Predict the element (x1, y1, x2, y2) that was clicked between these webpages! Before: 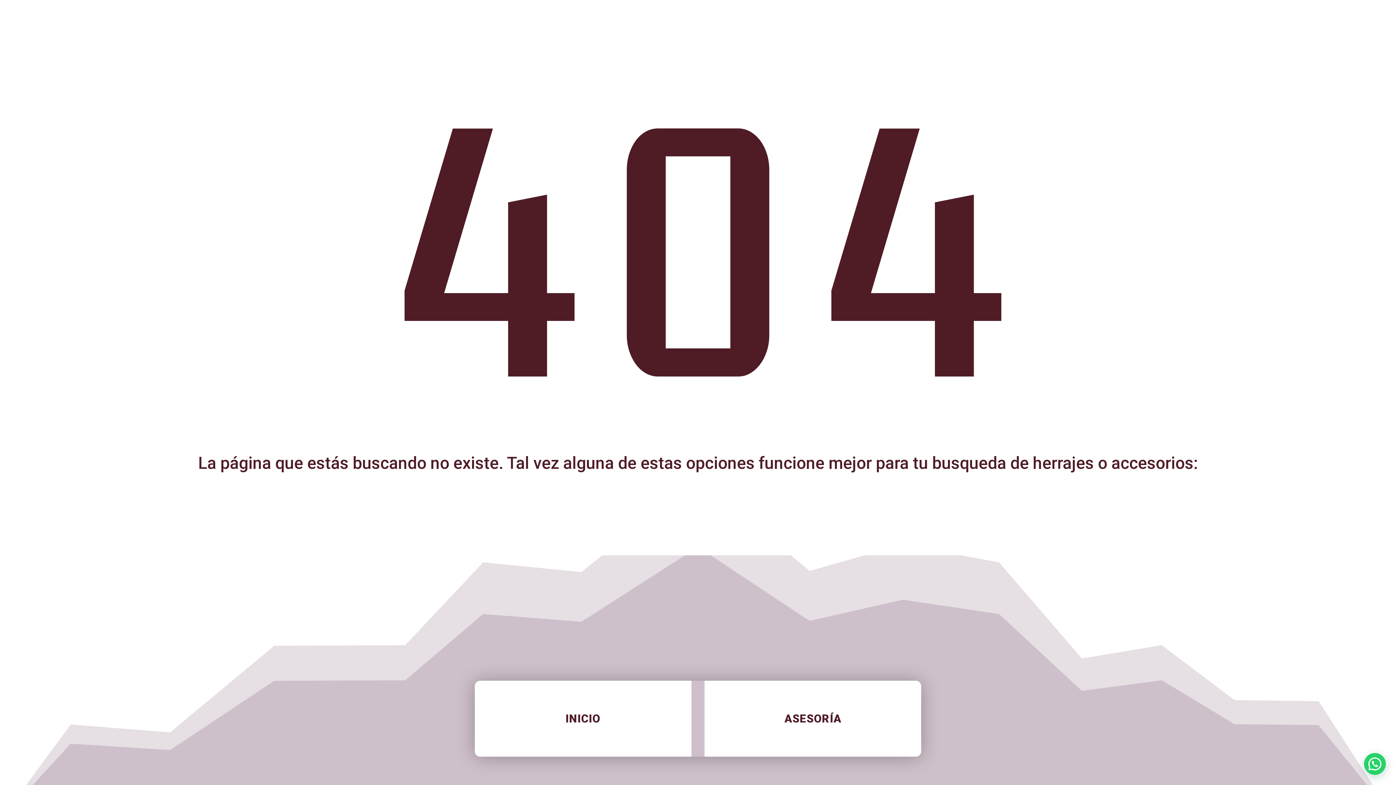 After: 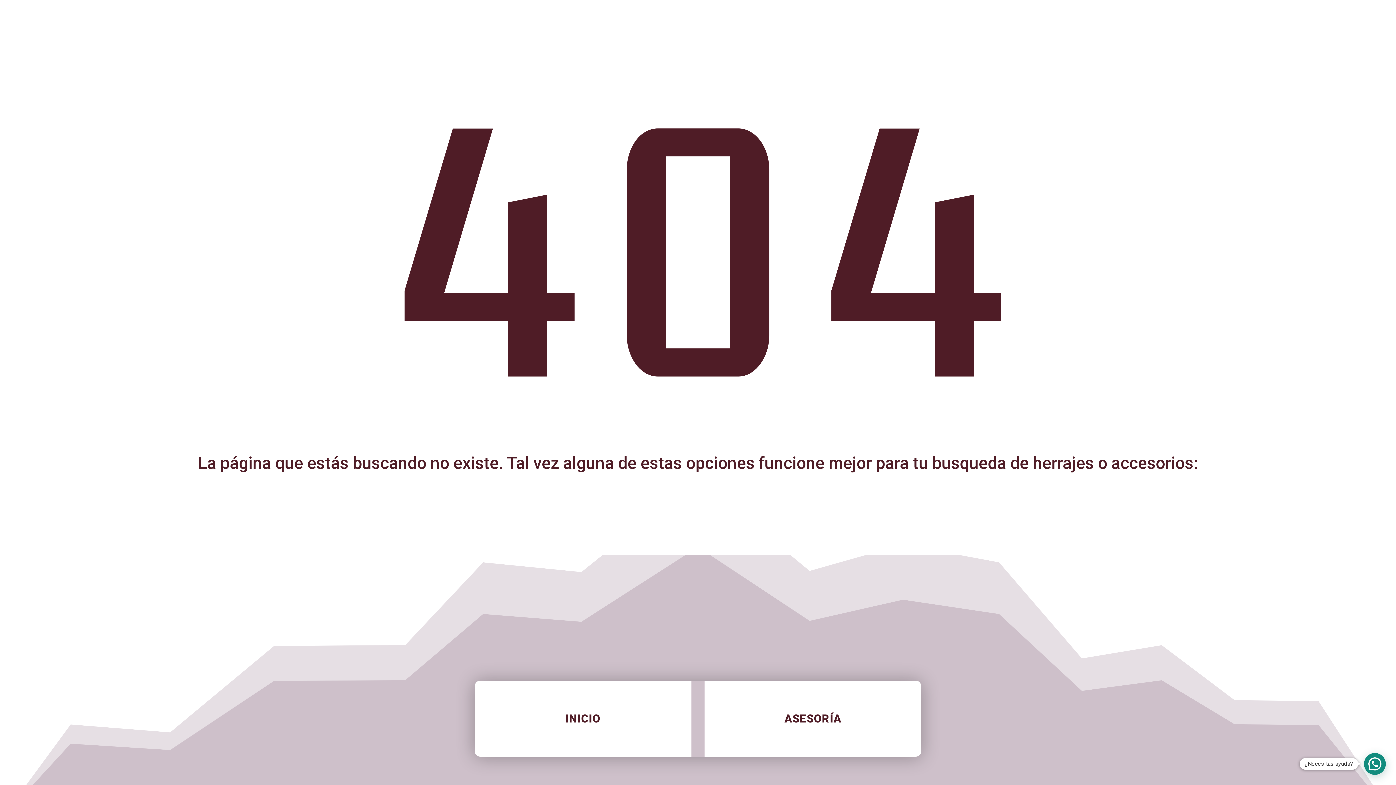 Action: label: ¿Necesitas ayuda? bbox: (1364, 753, 1386, 775)